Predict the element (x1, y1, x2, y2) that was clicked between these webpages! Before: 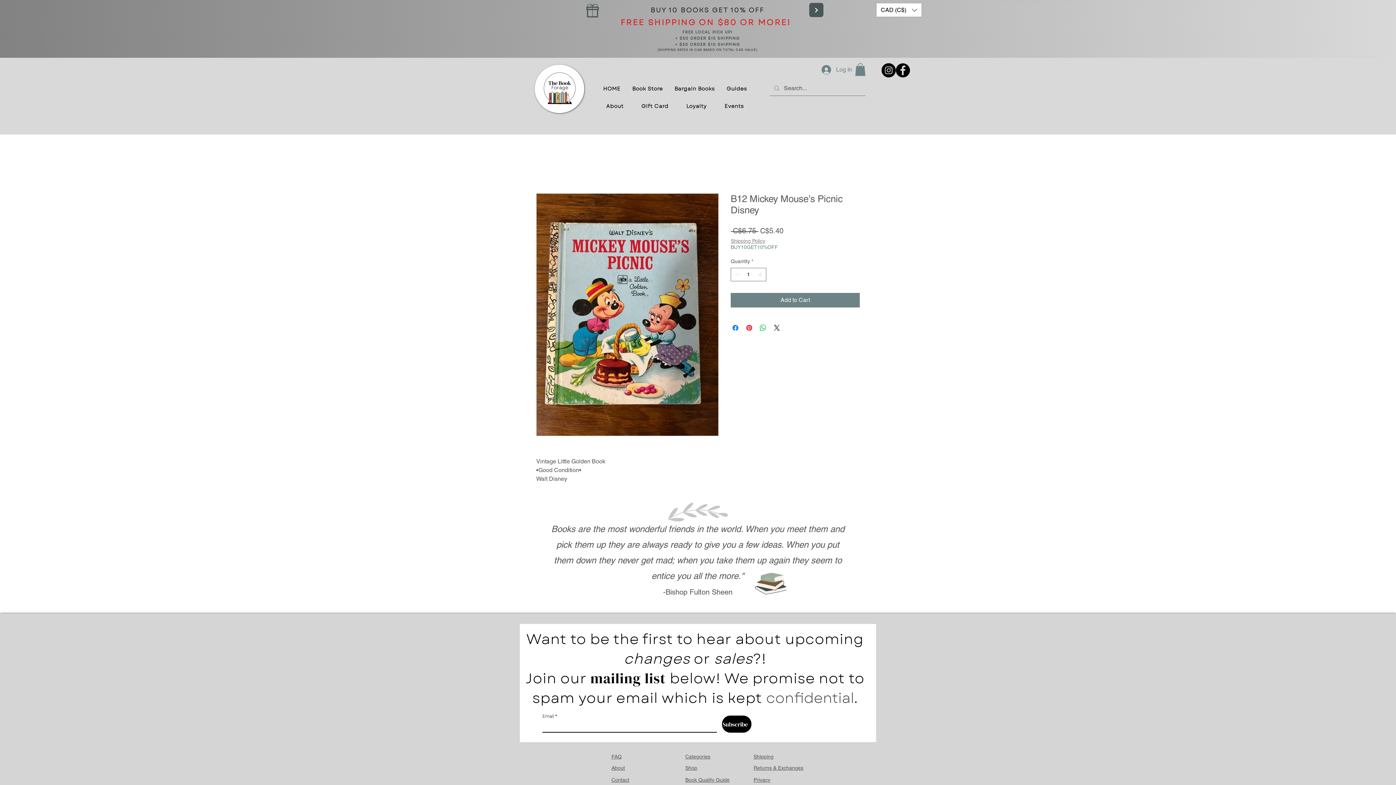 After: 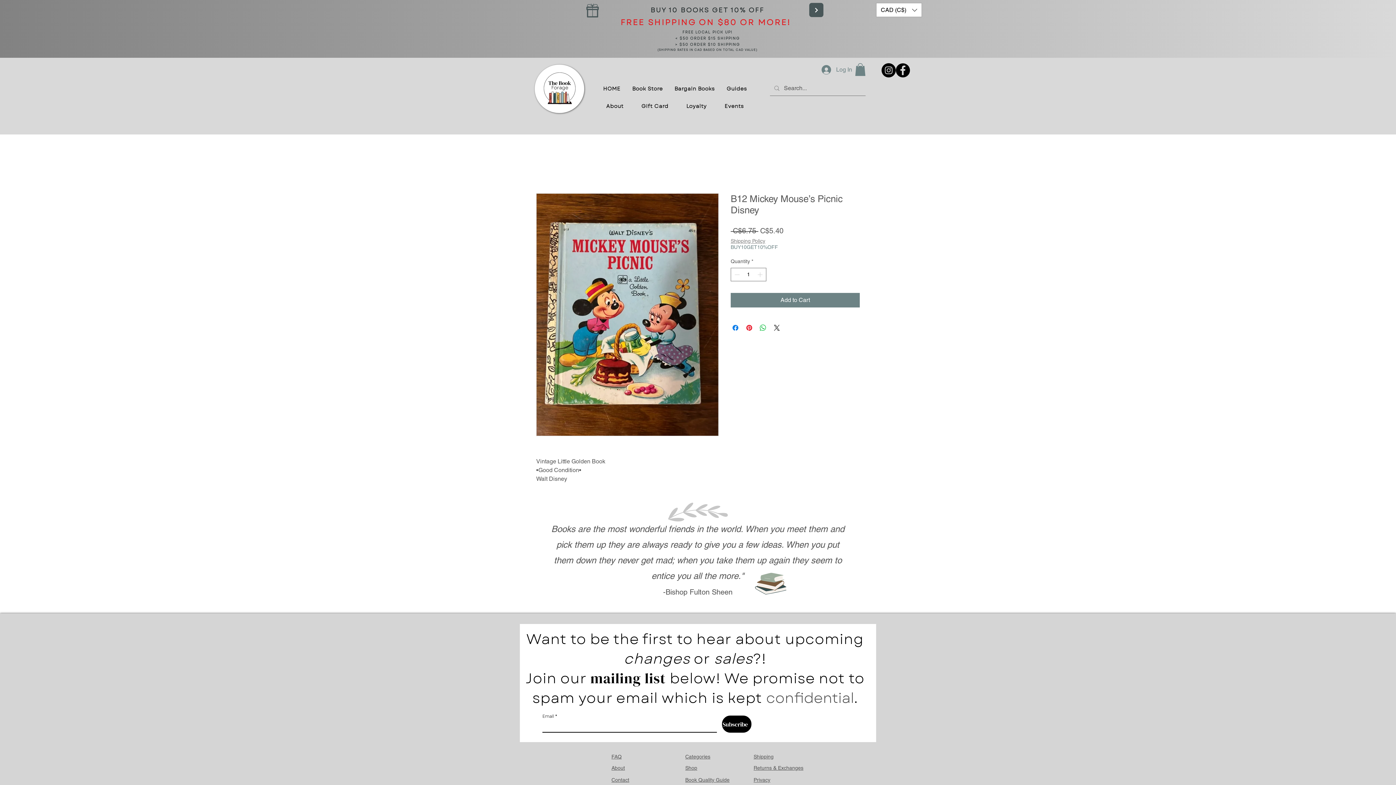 Action: bbox: (855, 63, 865, 75)